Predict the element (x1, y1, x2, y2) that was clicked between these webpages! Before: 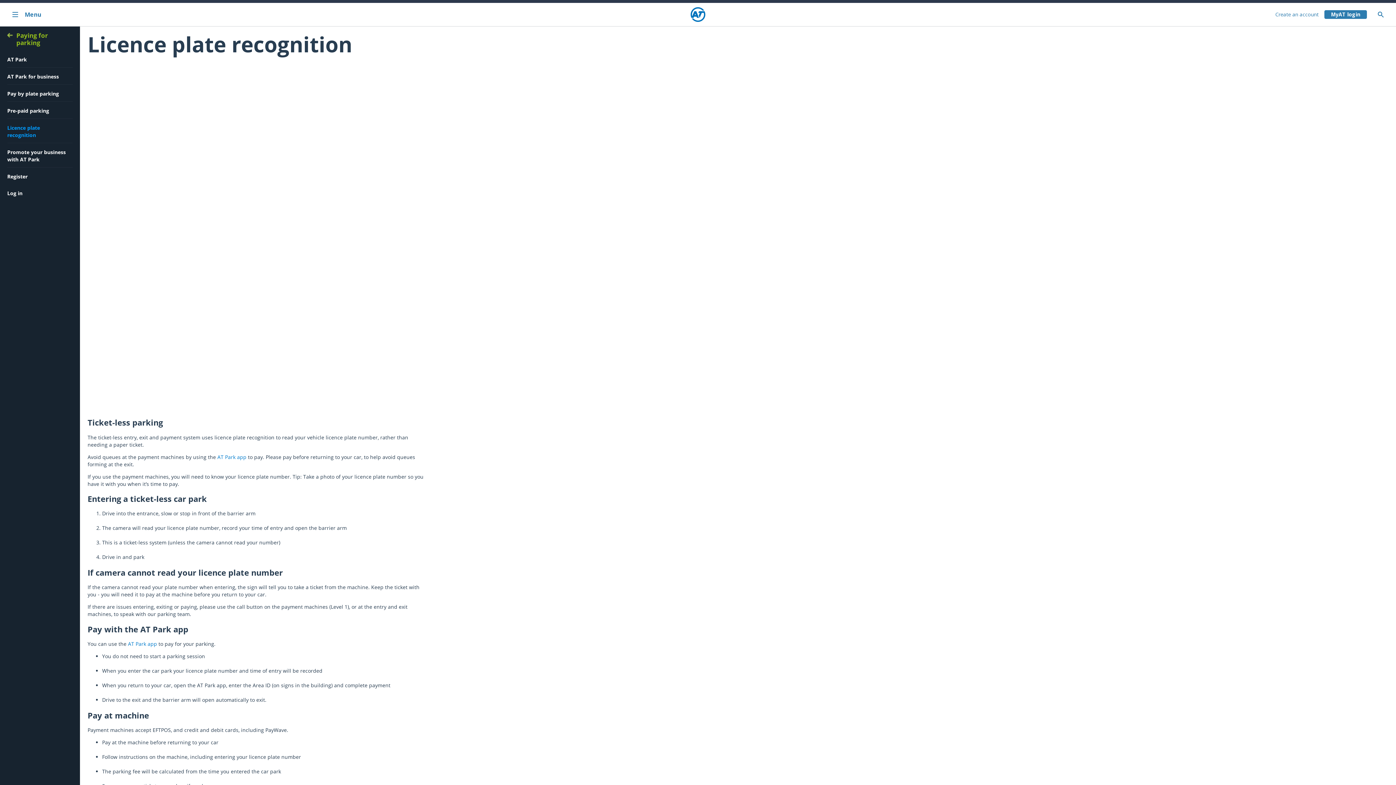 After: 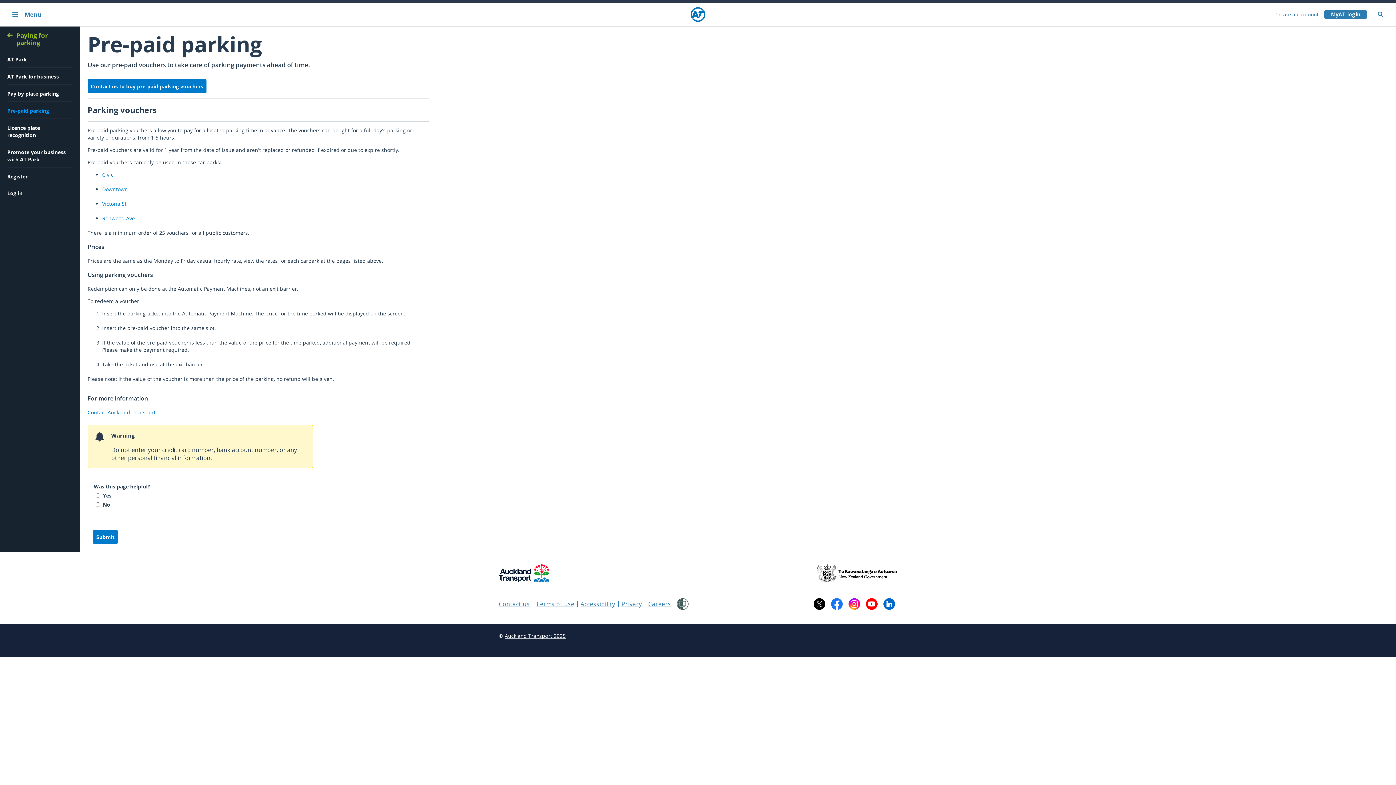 Action: bbox: (7, 101, 72, 118) label: Pre-paid parking